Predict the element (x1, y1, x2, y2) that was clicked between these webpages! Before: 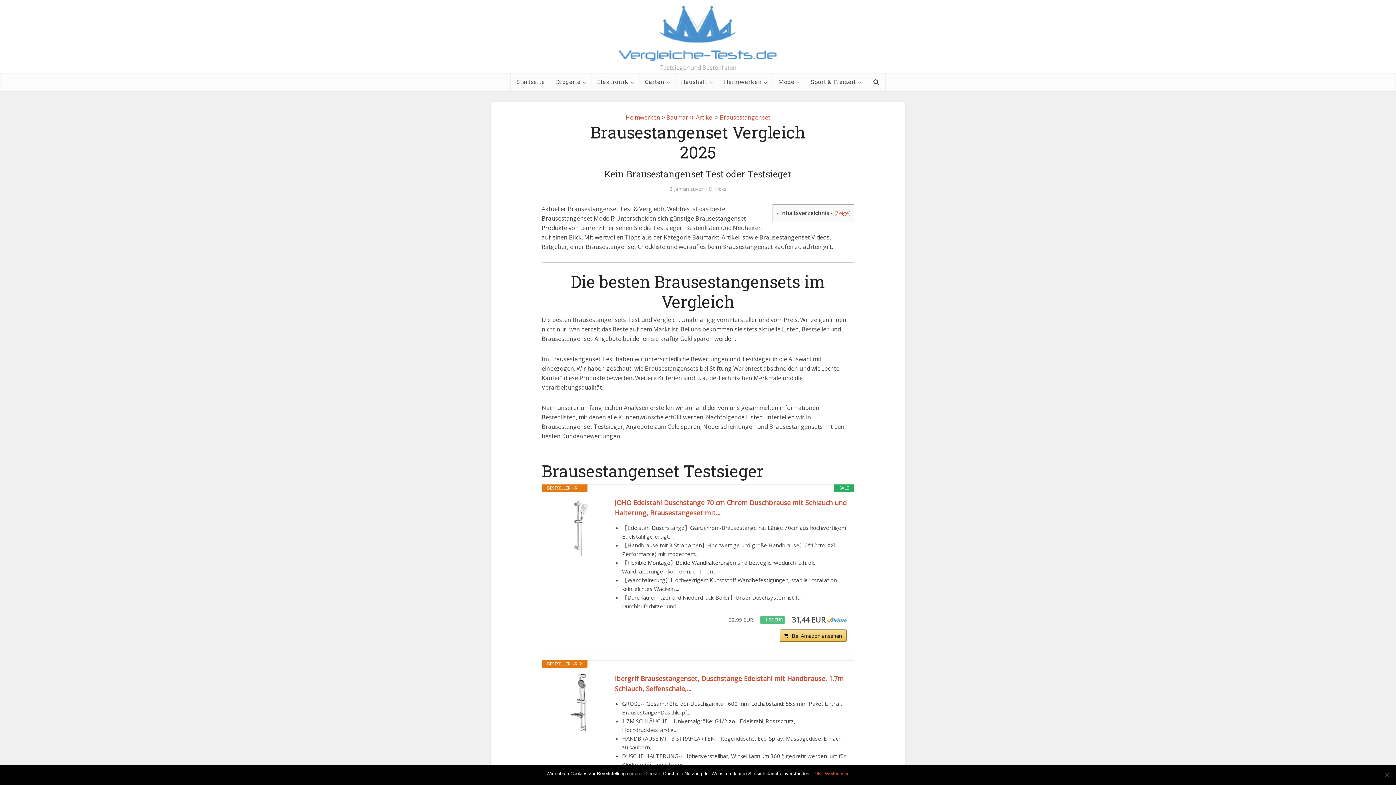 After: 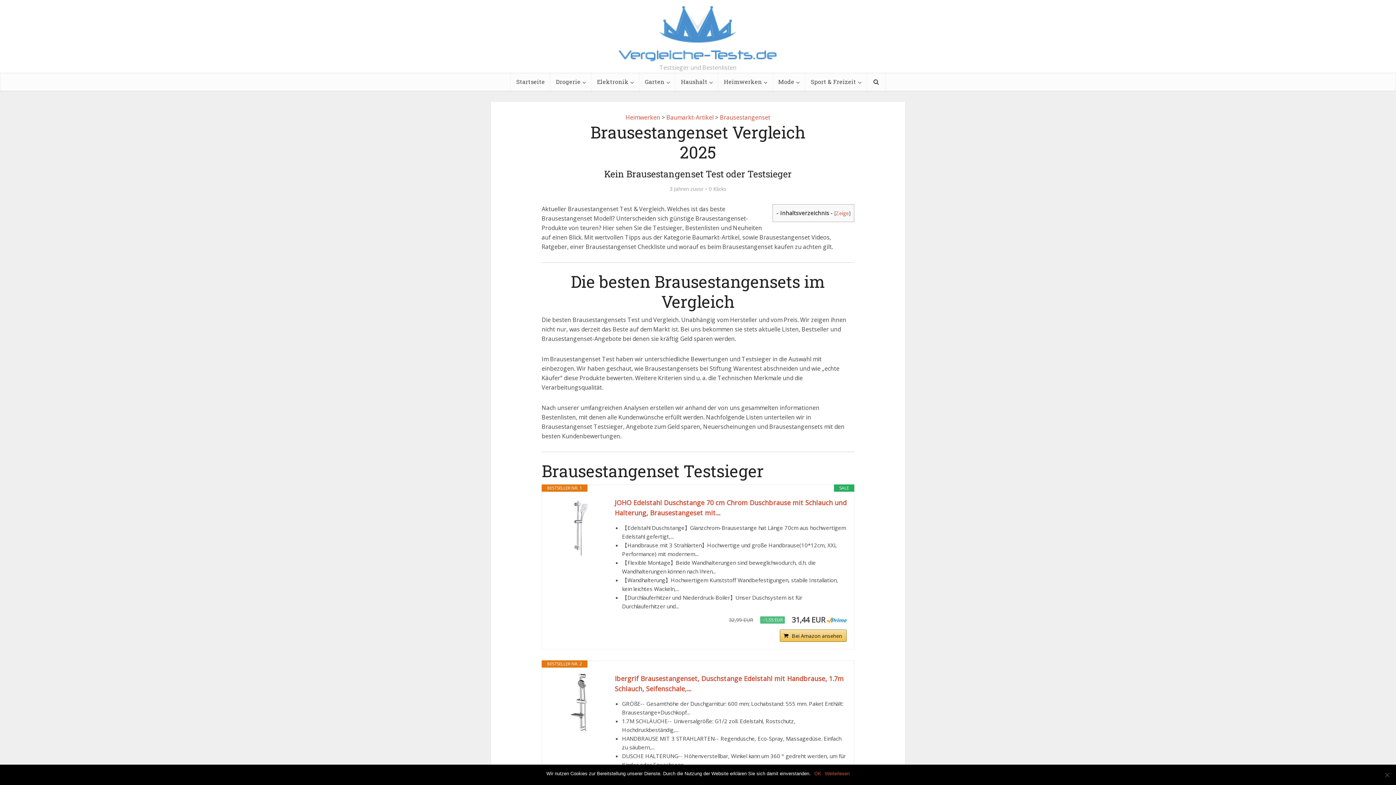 Action: bbox: (549, 673, 607, 732)